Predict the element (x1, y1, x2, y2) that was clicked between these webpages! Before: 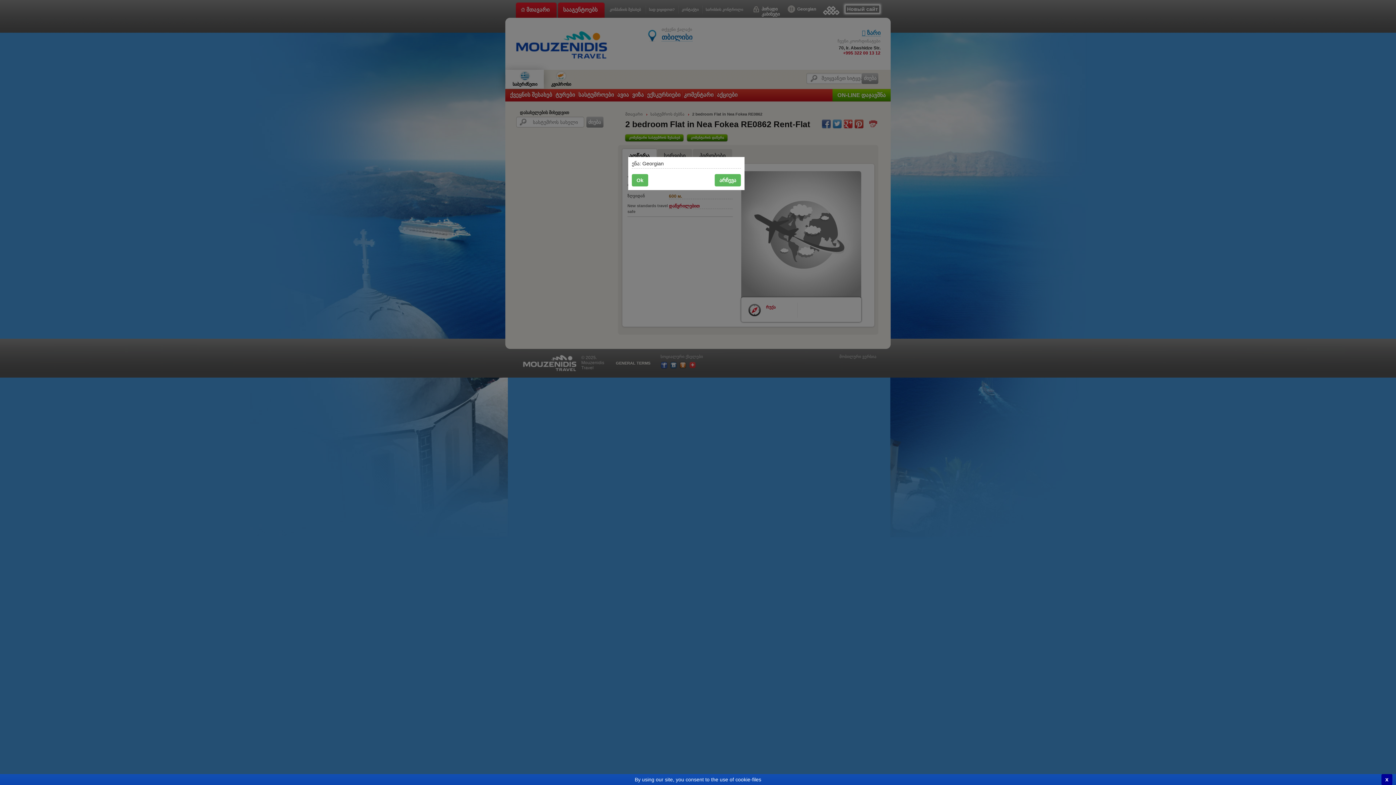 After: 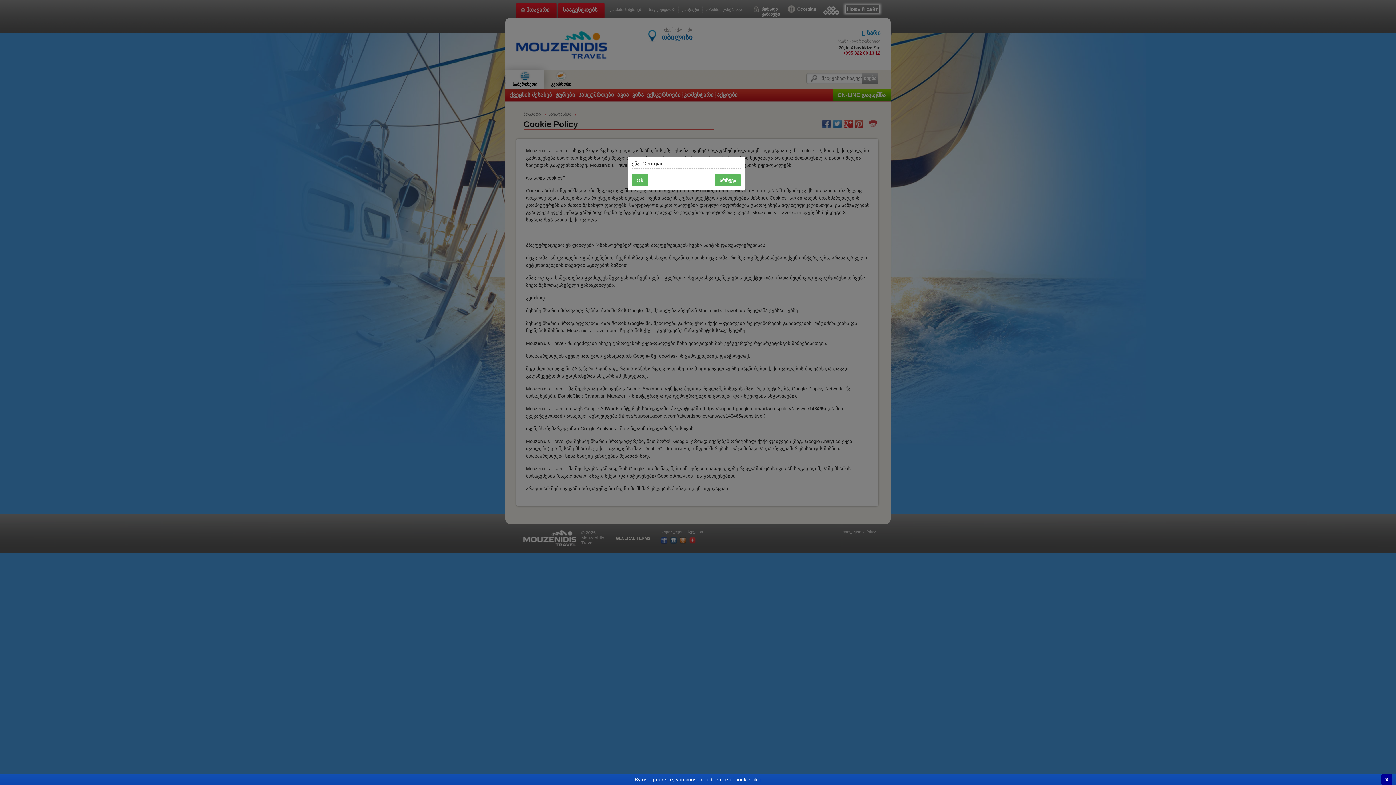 Action: bbox: (0, 774, 1396, 785) label: By using our site, you consent to the use of cookie-files